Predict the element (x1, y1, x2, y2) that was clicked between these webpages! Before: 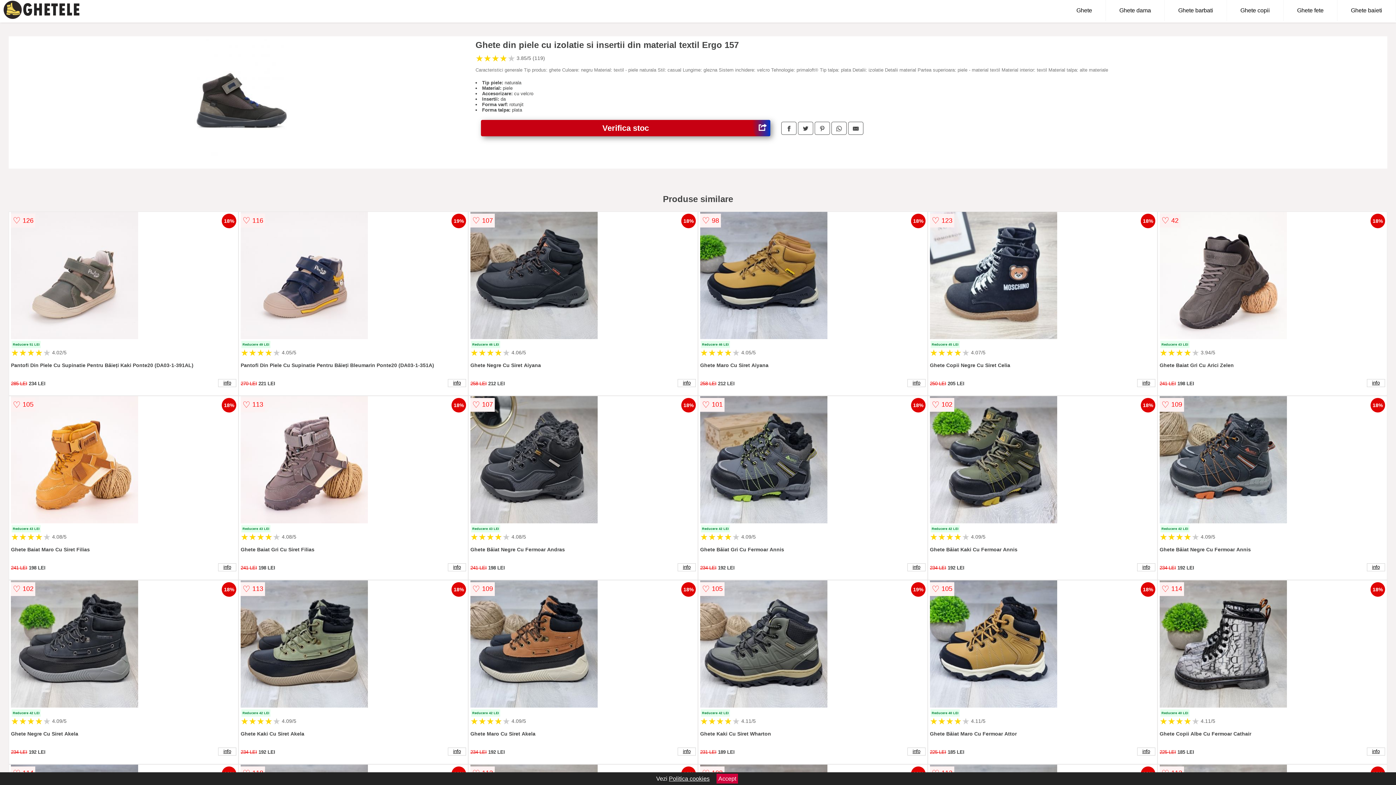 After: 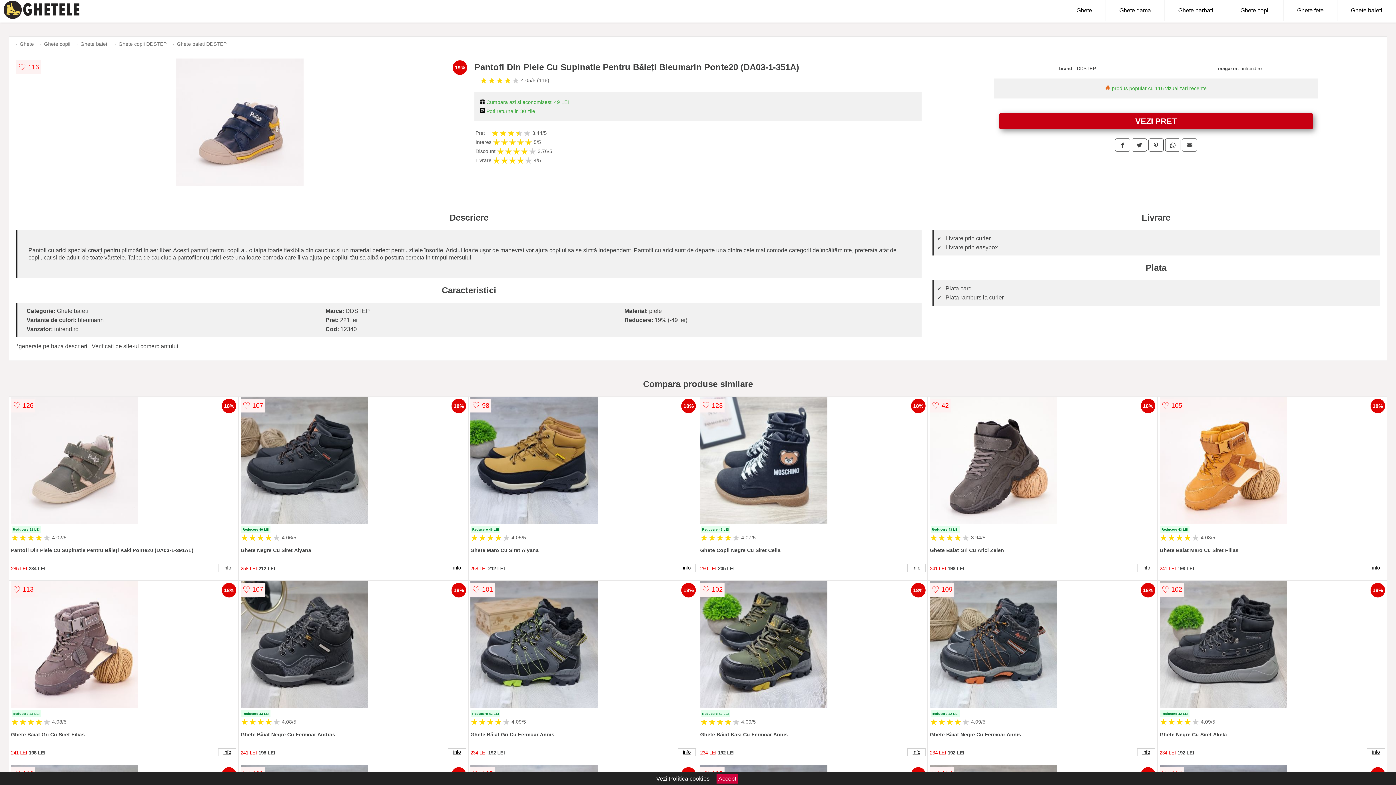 Action: label: info bbox: (448, 379, 466, 387)